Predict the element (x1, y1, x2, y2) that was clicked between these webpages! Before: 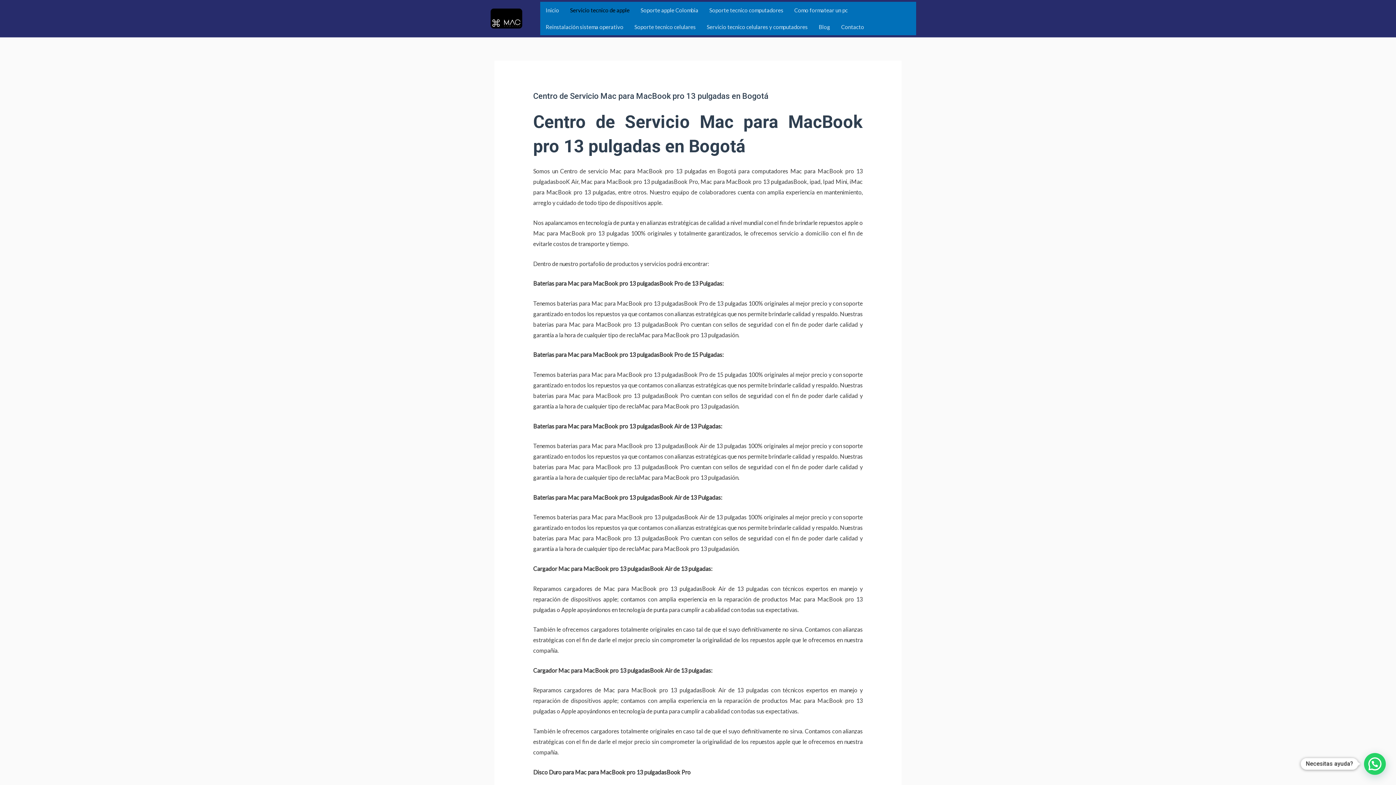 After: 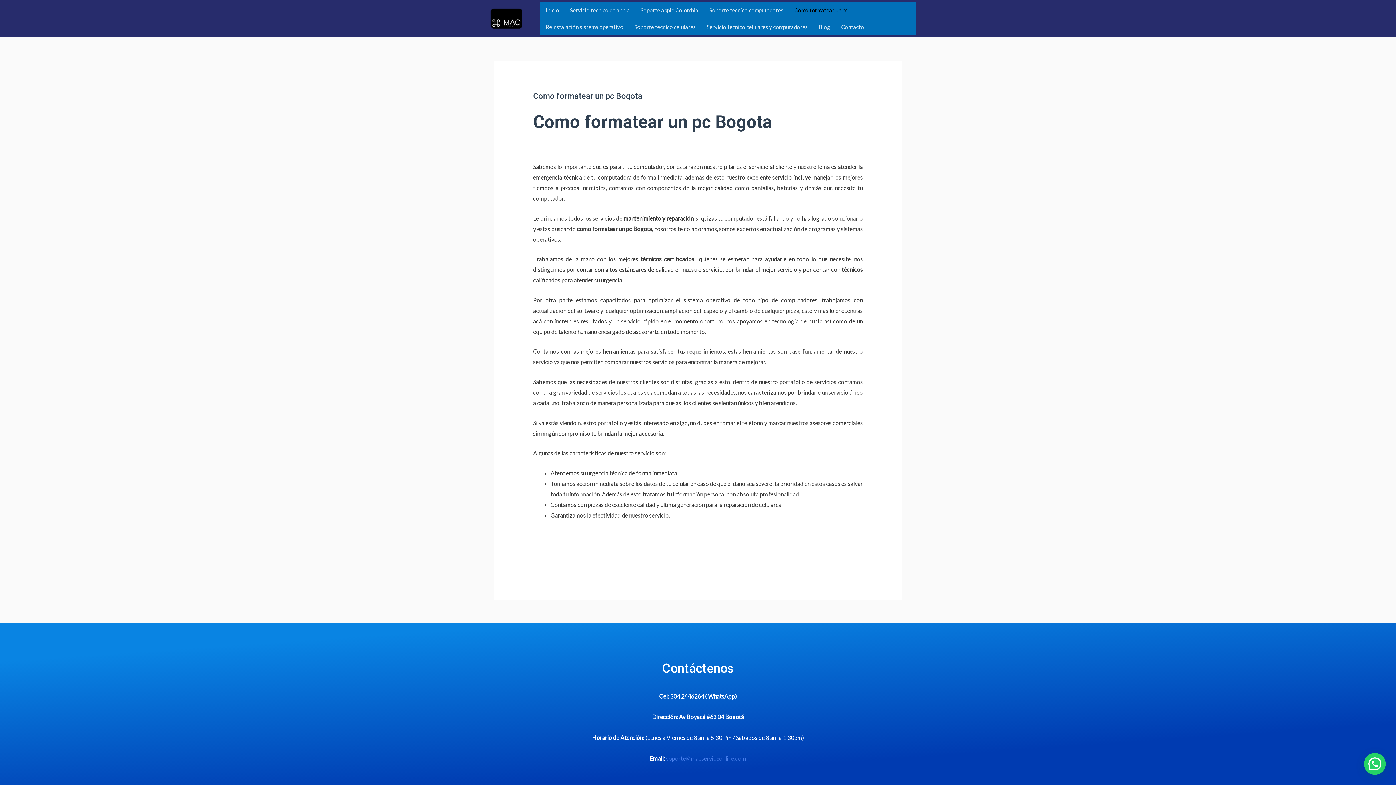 Action: bbox: (789, 1, 853, 18) label: Como formatear un pc